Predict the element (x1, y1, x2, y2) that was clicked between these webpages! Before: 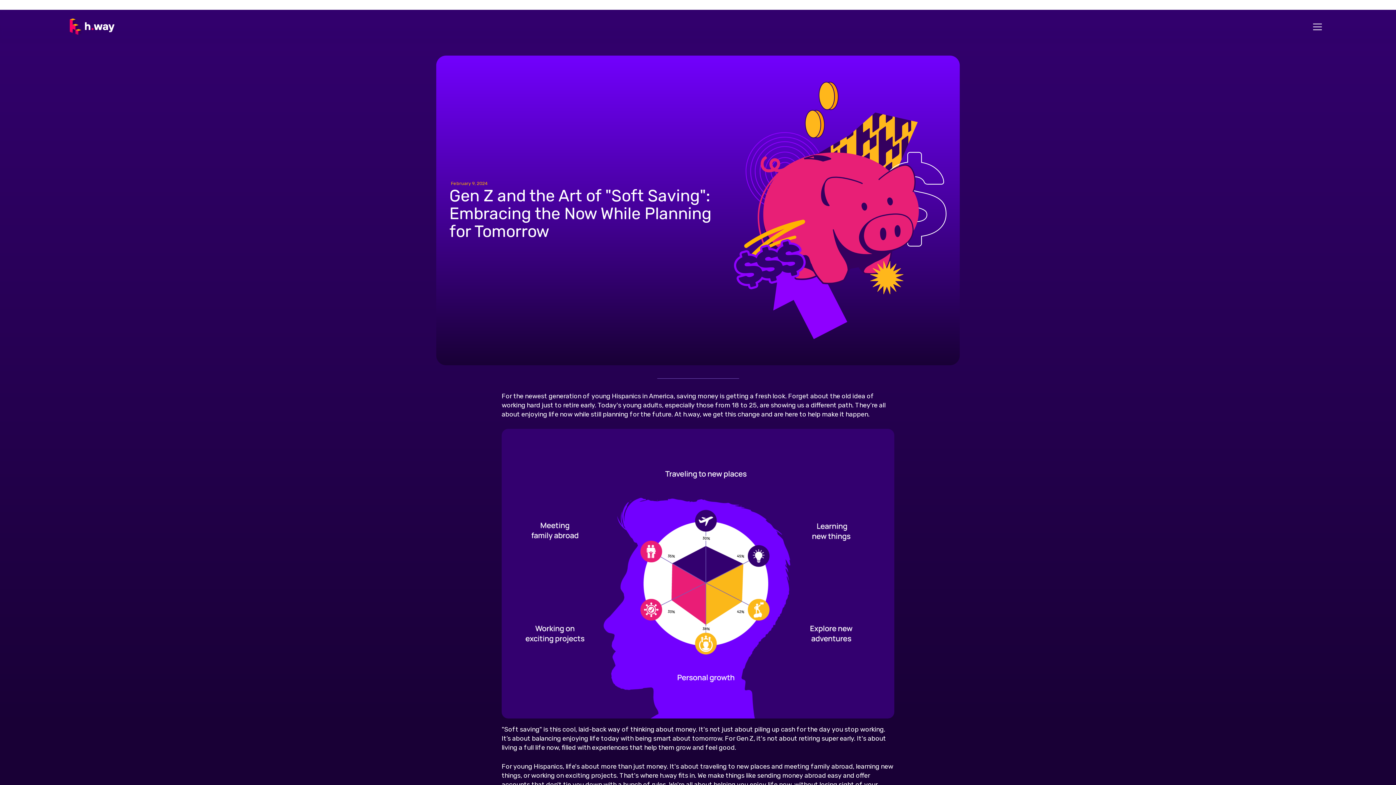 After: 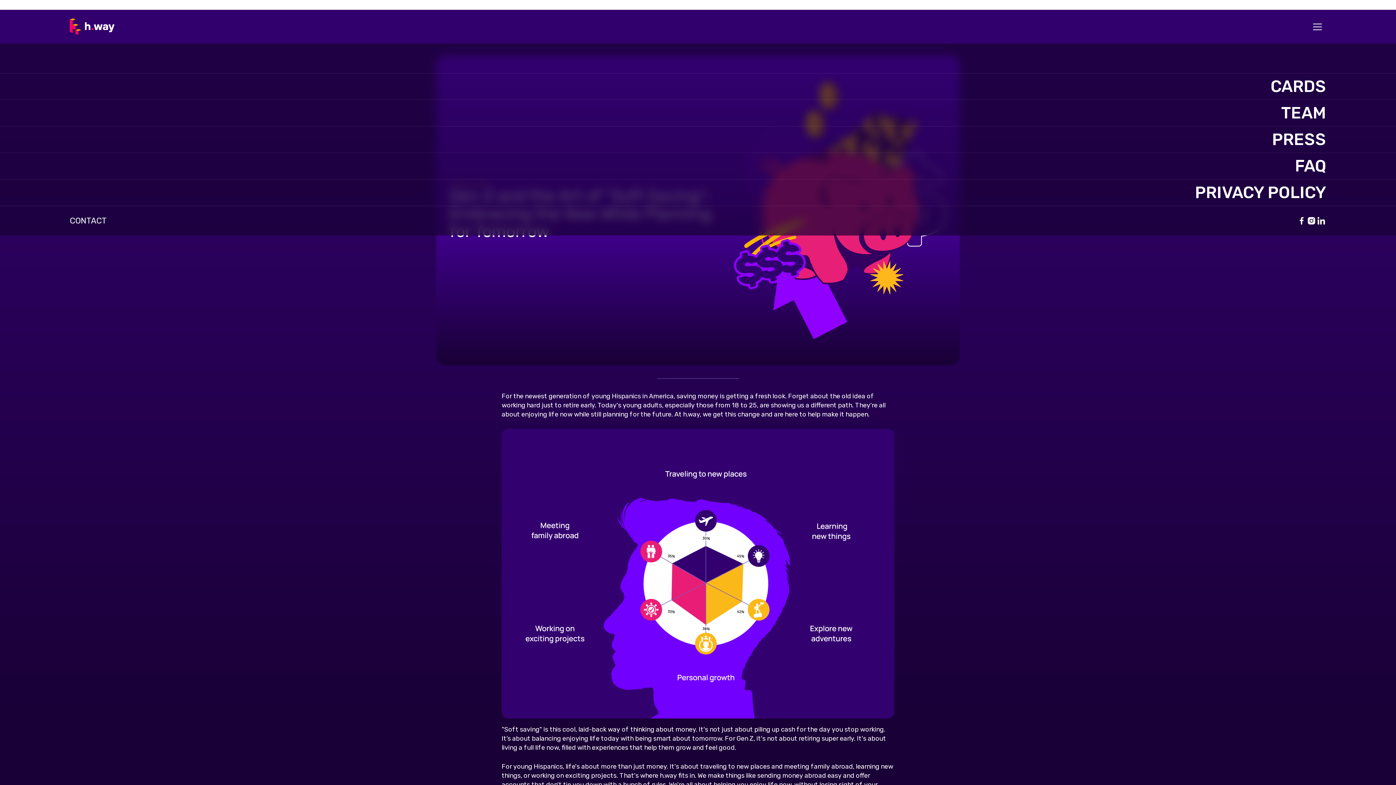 Action: label: menu bbox: (1309, 18, 1326, 35)